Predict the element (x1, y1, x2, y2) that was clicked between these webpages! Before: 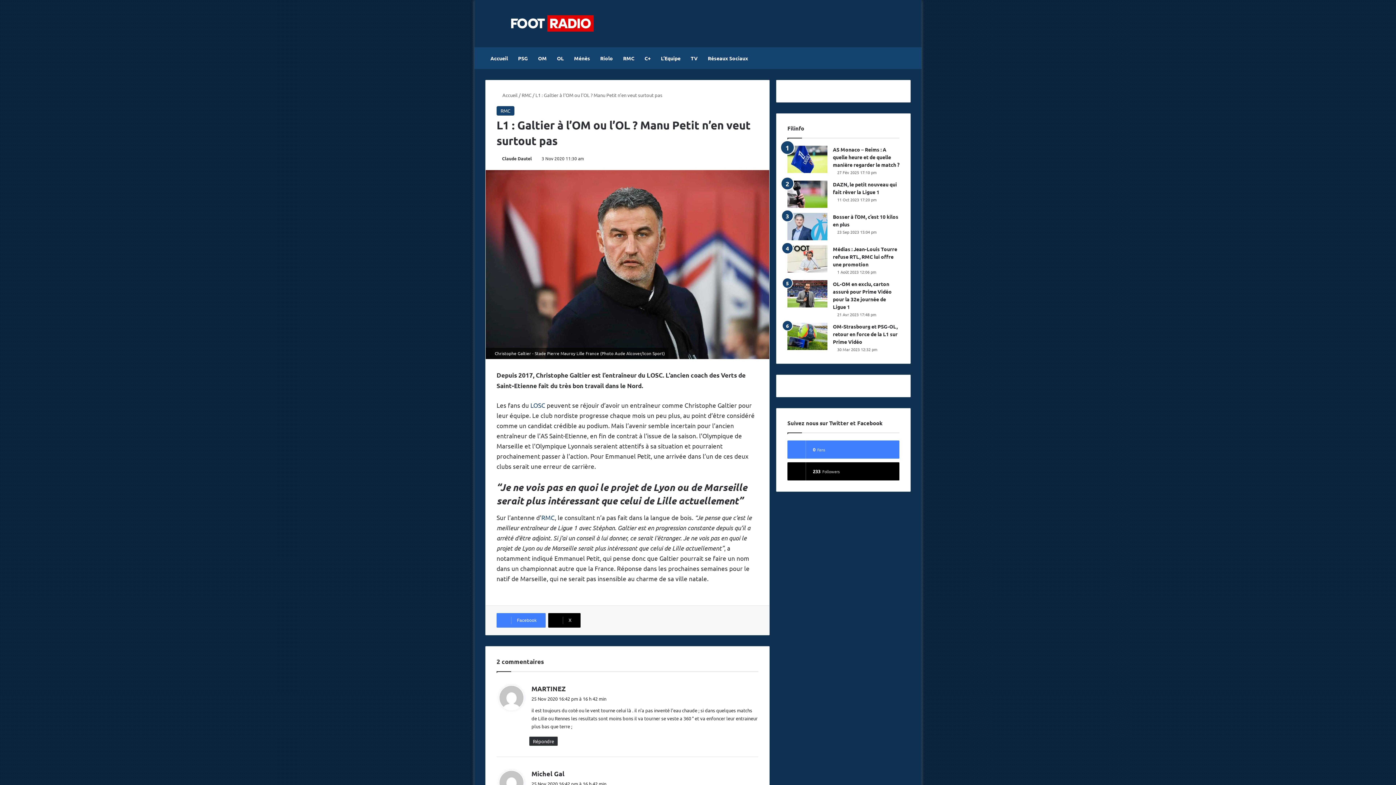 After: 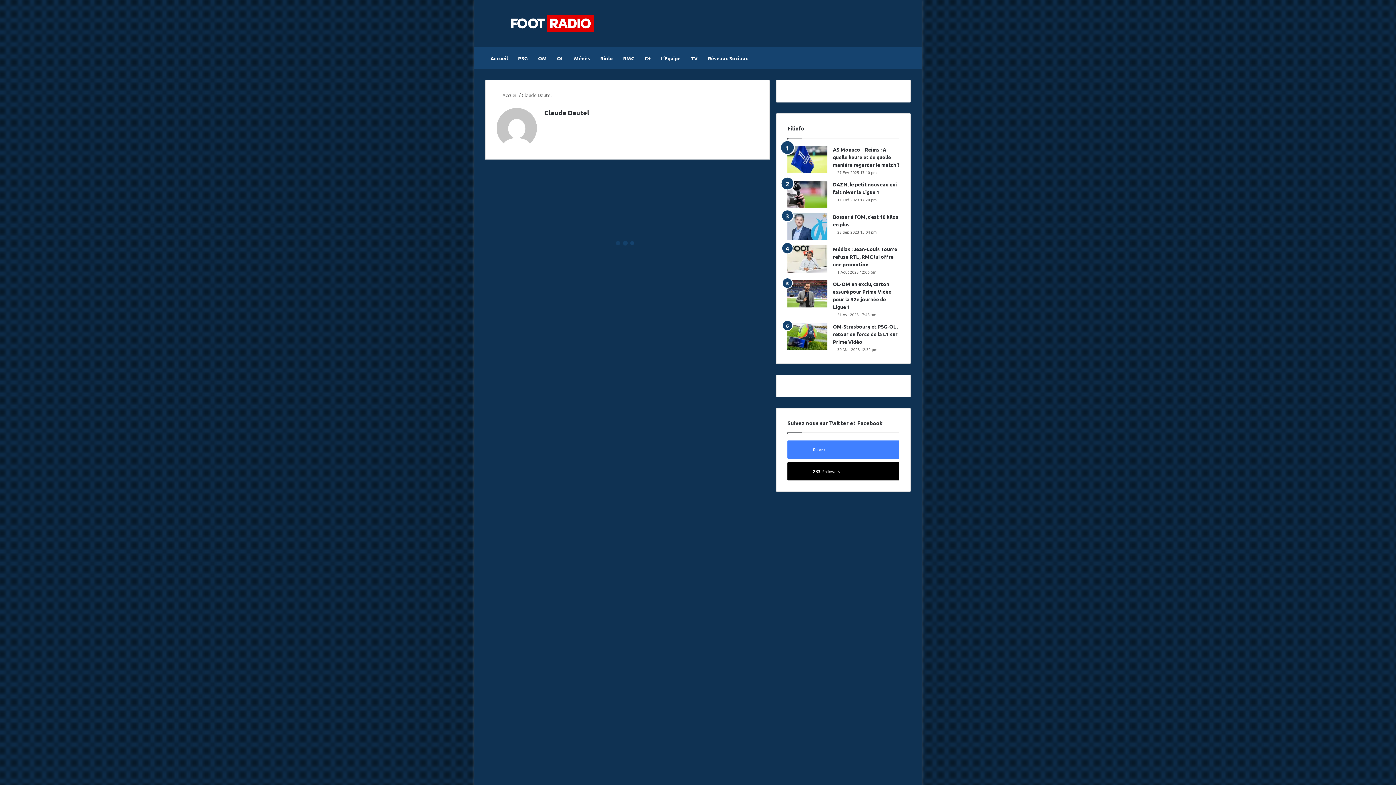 Action: bbox: (496, 155, 532, 161) label: Claude Dautel